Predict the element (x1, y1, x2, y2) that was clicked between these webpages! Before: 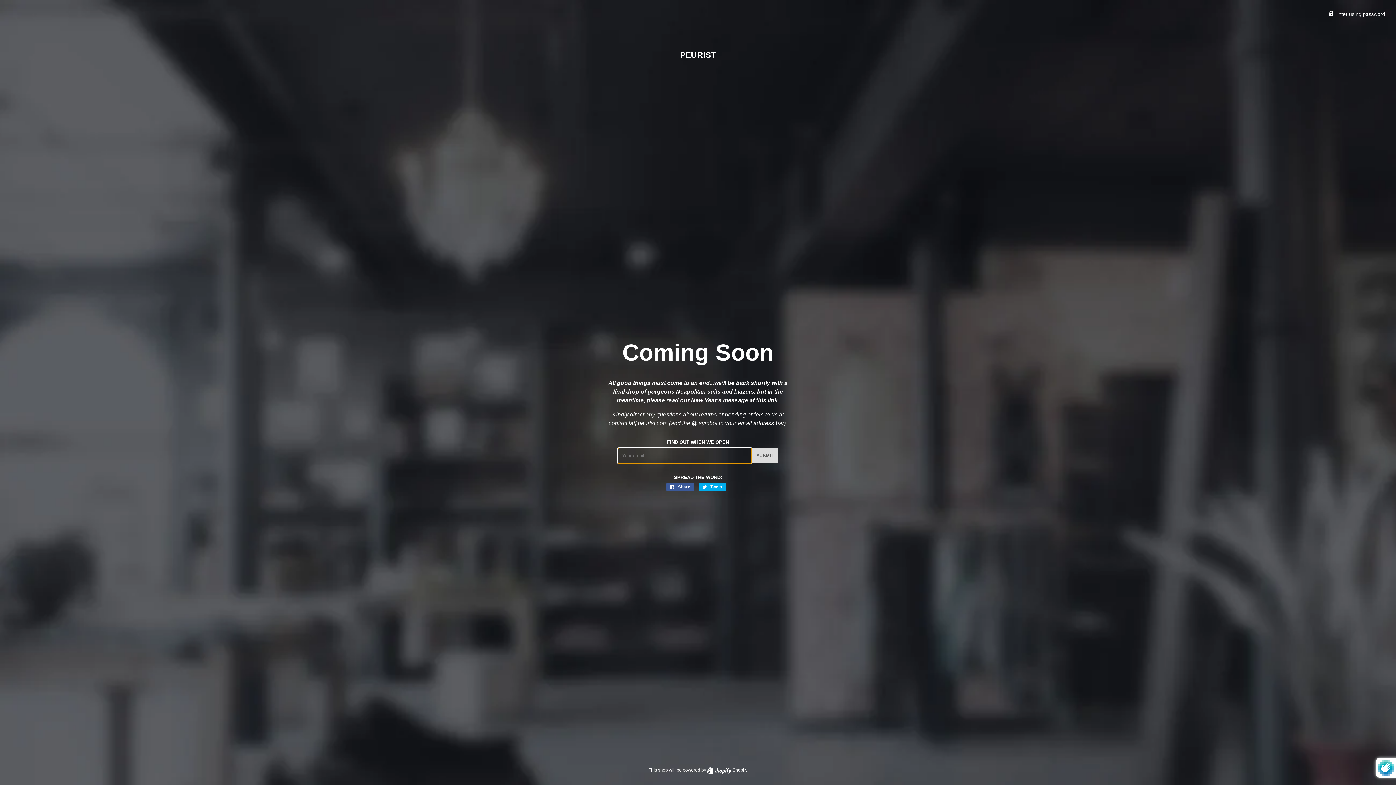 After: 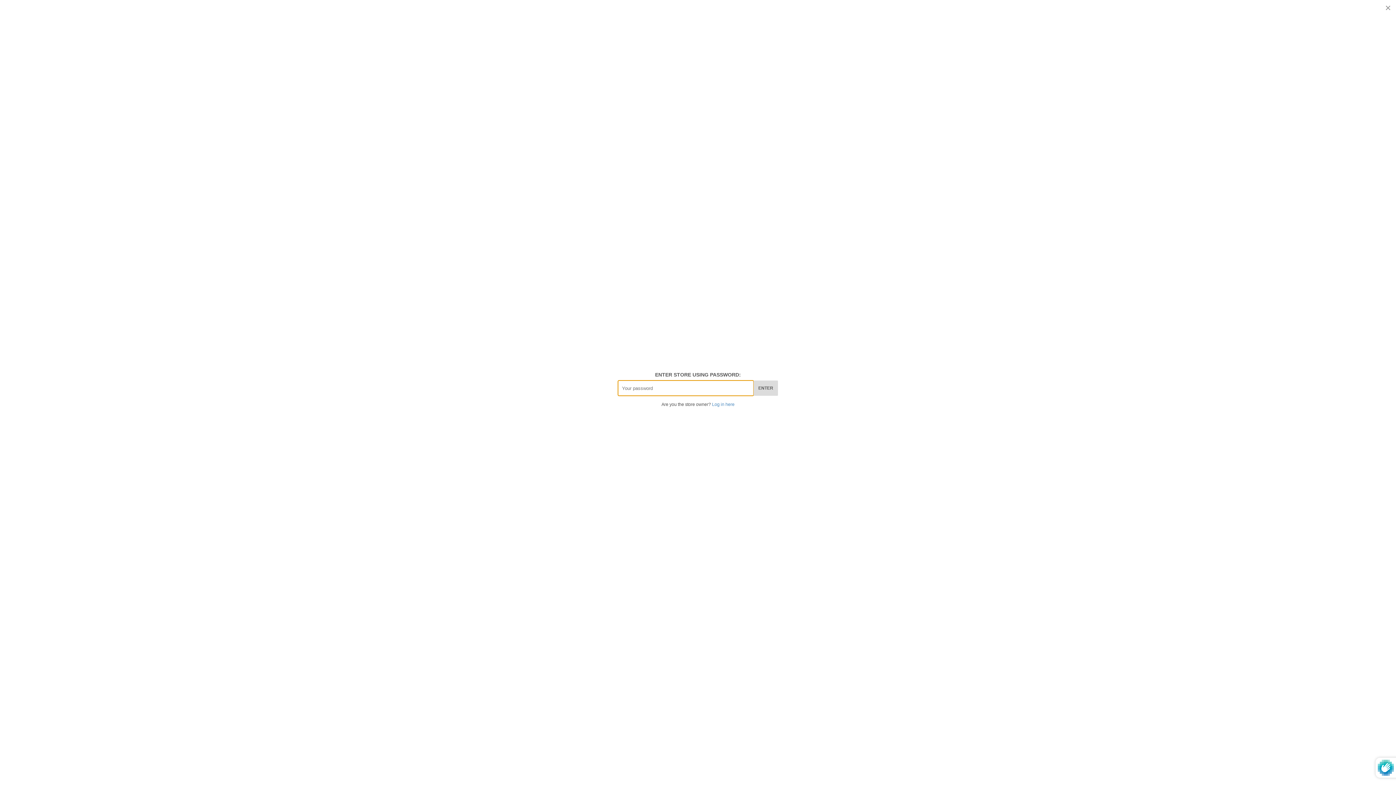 Action: label:  Enter using password bbox: (1329, 11, 1385, 17)